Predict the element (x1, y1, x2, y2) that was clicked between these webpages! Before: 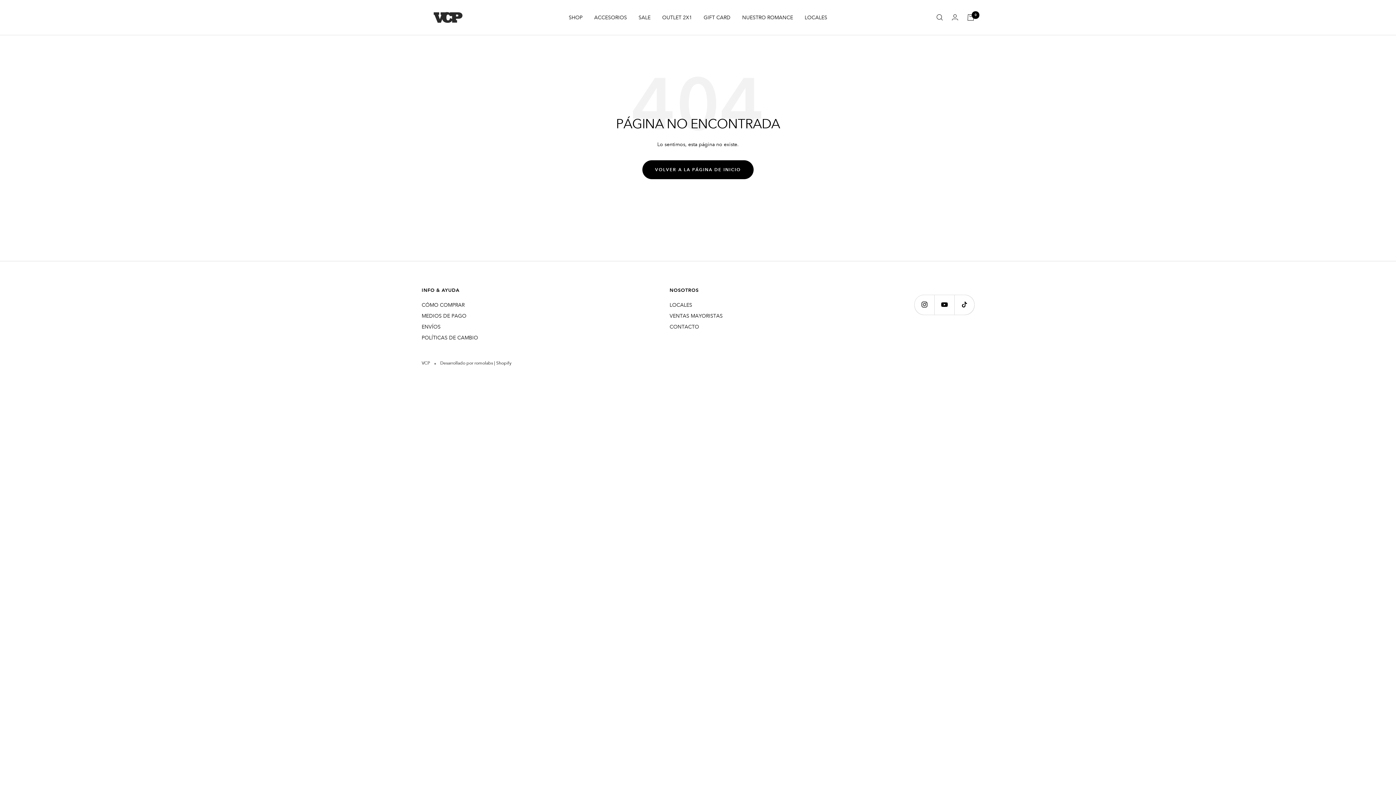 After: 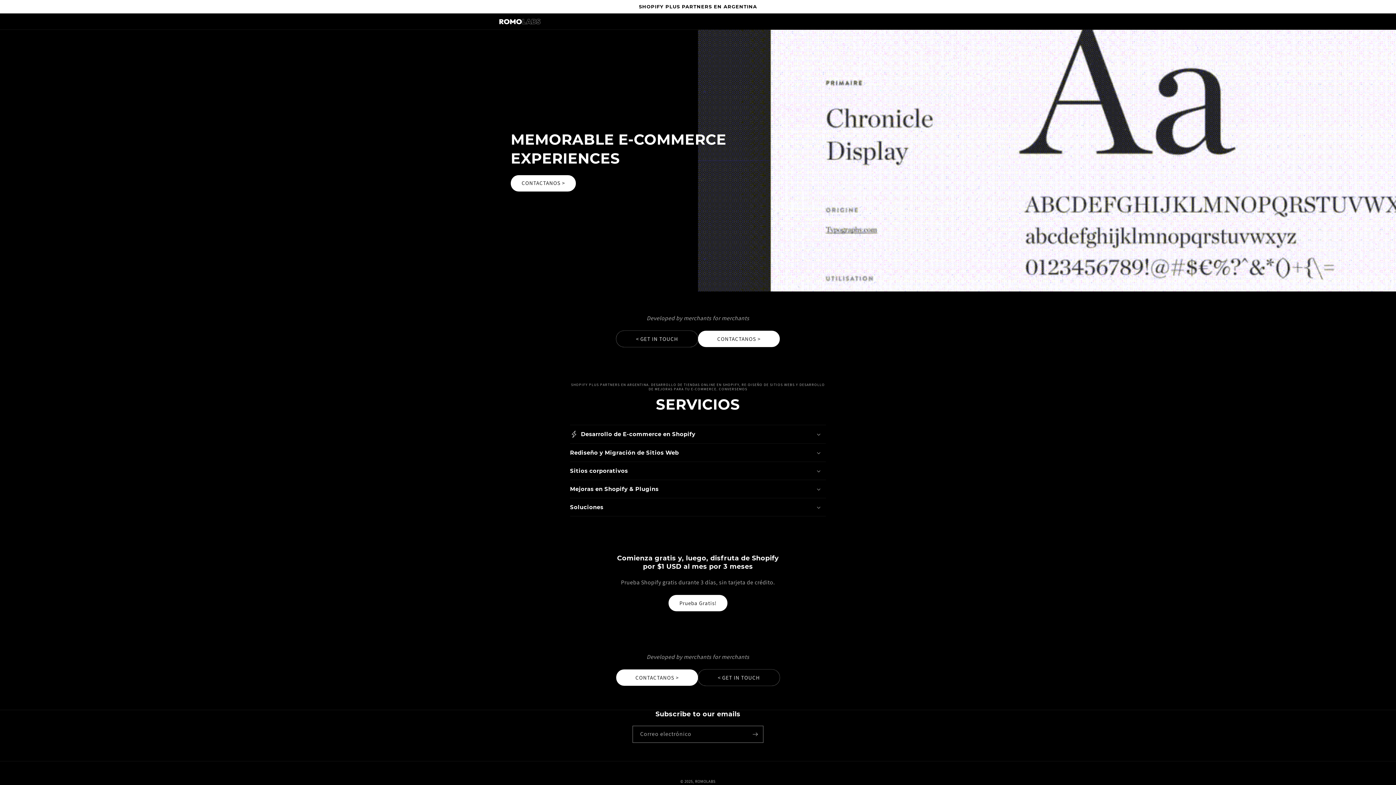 Action: bbox: (440, 360, 511, 366) label: Desarrollado por romolabs | Shopify